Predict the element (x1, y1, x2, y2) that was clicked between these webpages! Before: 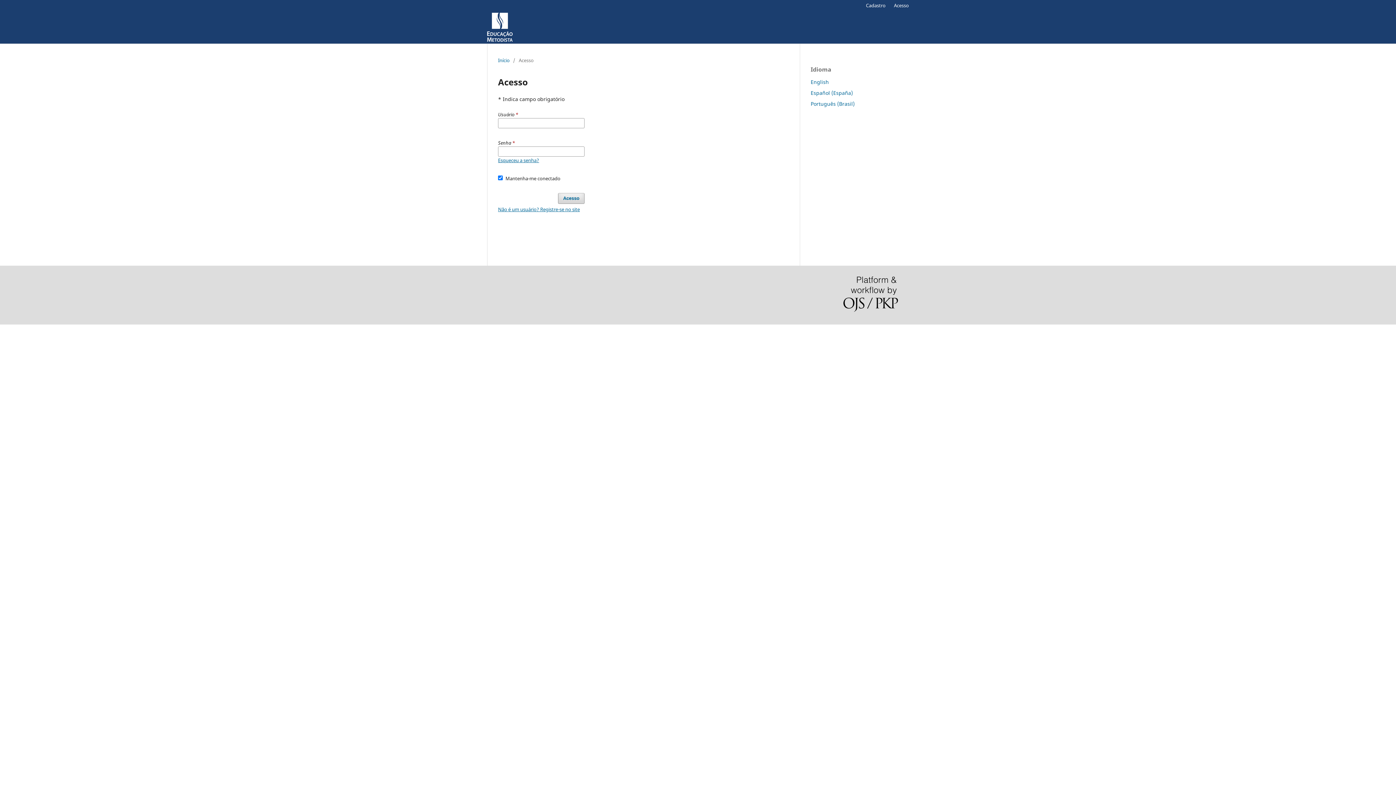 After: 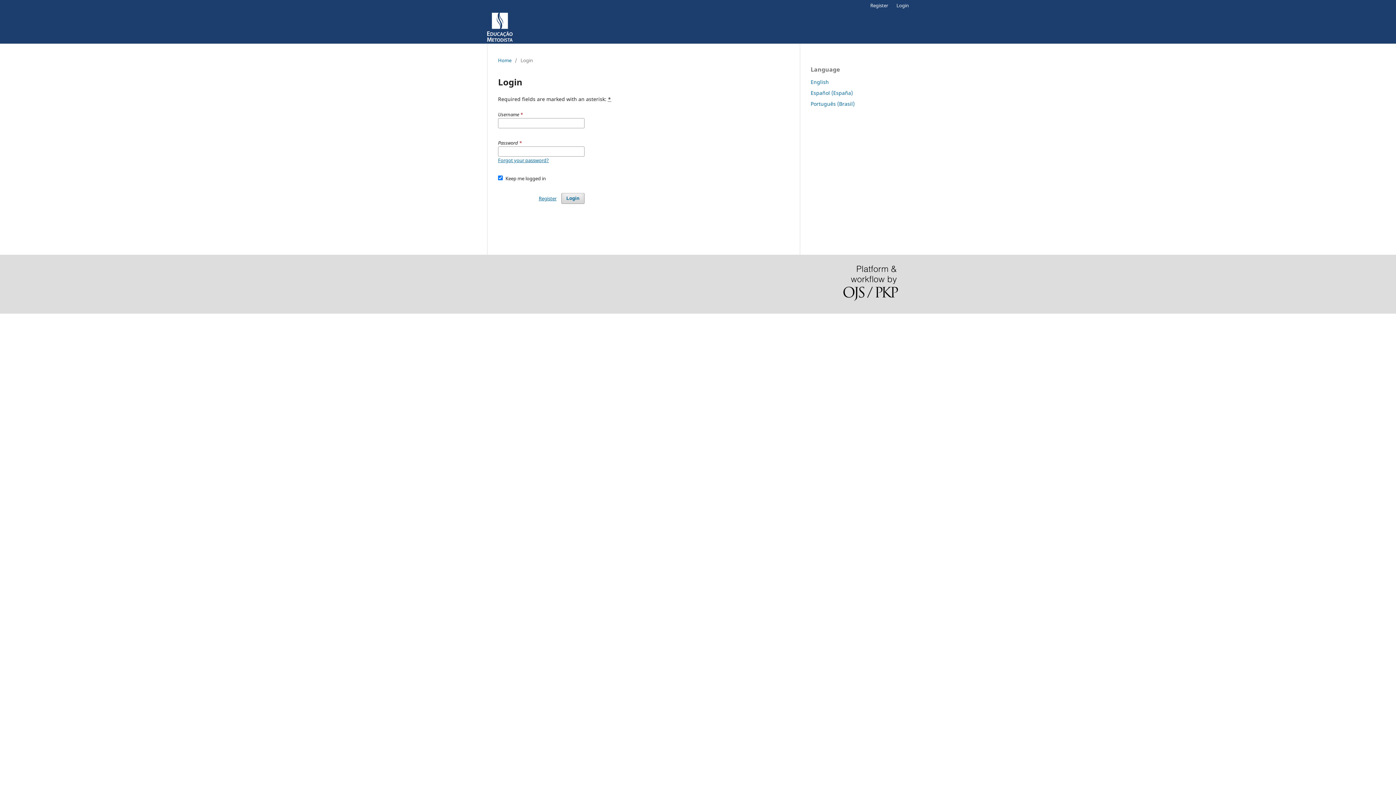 Action: bbox: (810, 78, 829, 85) label: English